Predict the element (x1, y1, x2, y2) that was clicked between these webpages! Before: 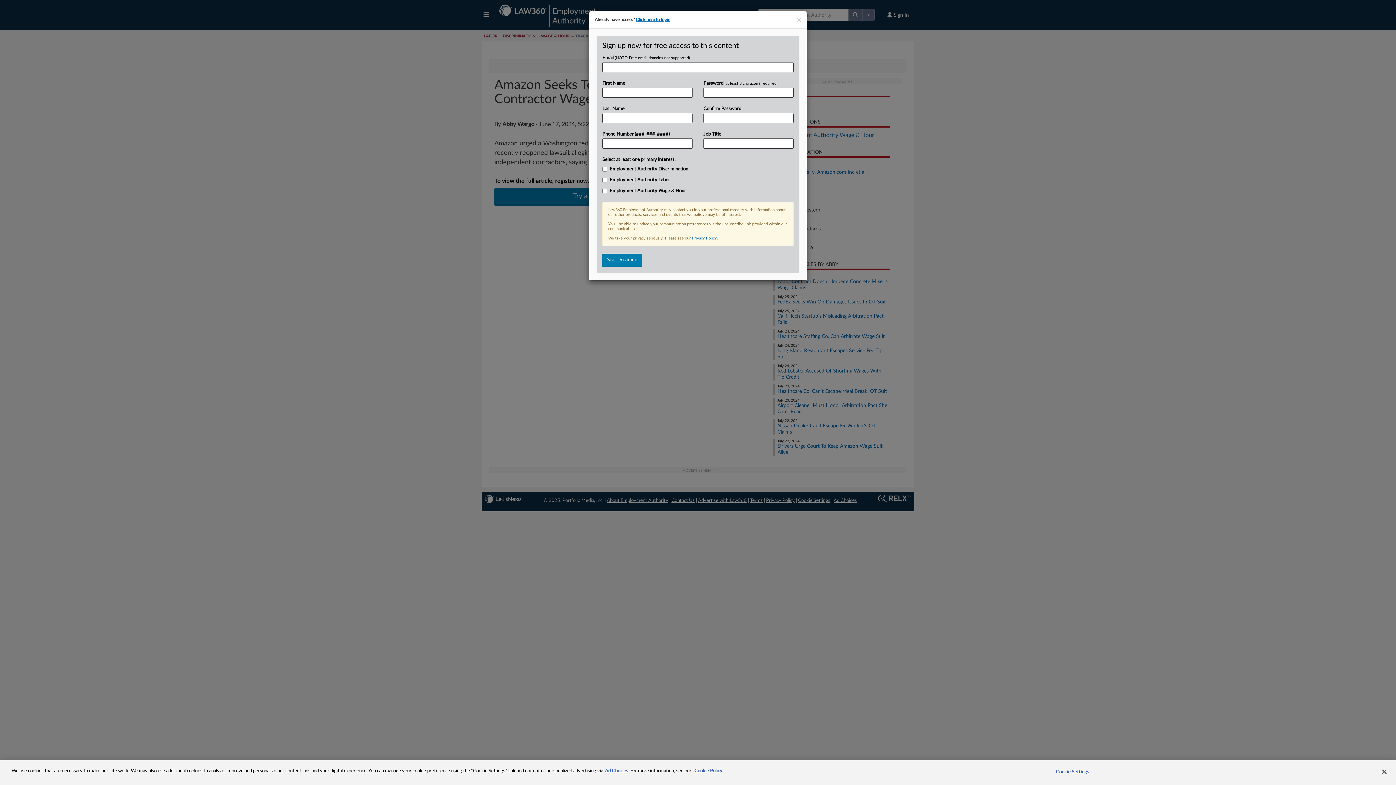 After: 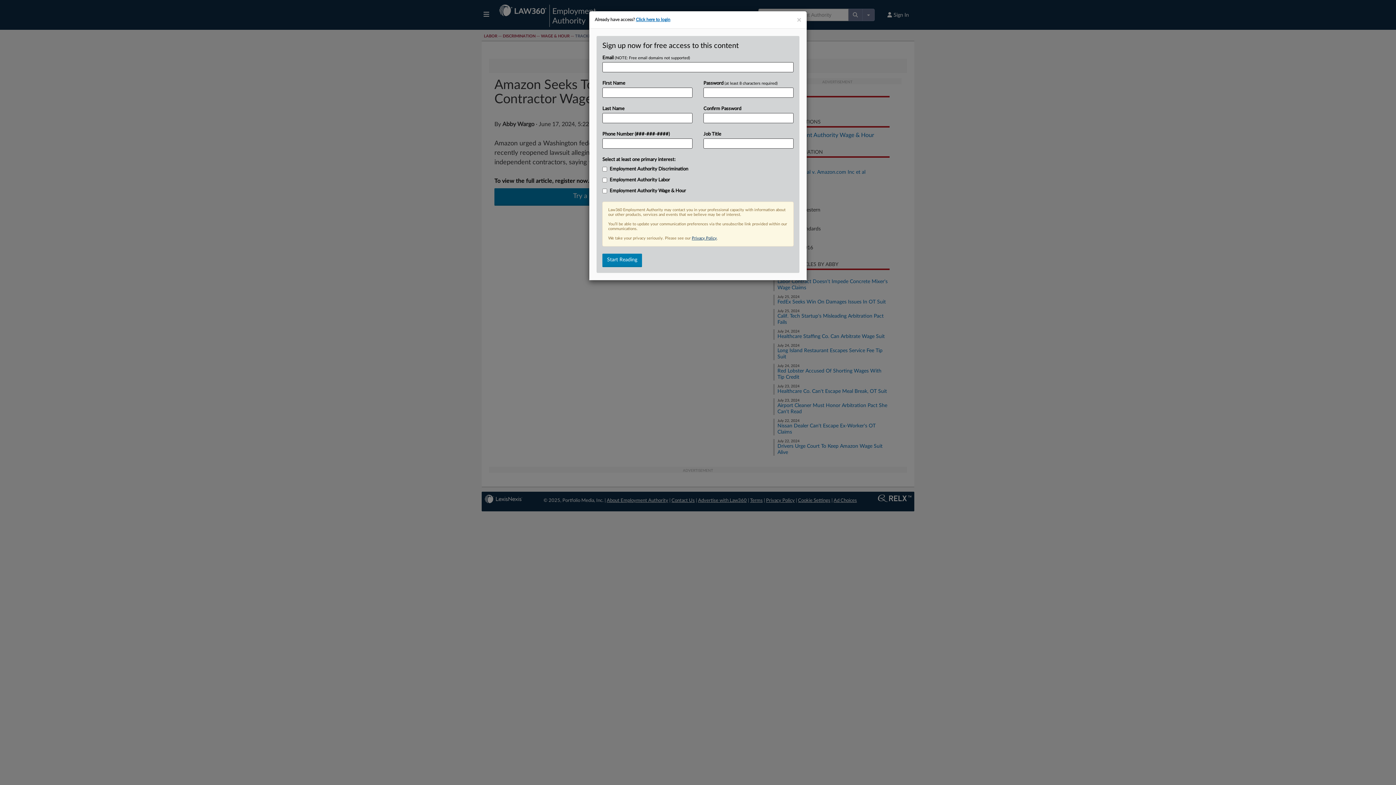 Action: bbox: (692, 236, 717, 240) label: Privacy Policy